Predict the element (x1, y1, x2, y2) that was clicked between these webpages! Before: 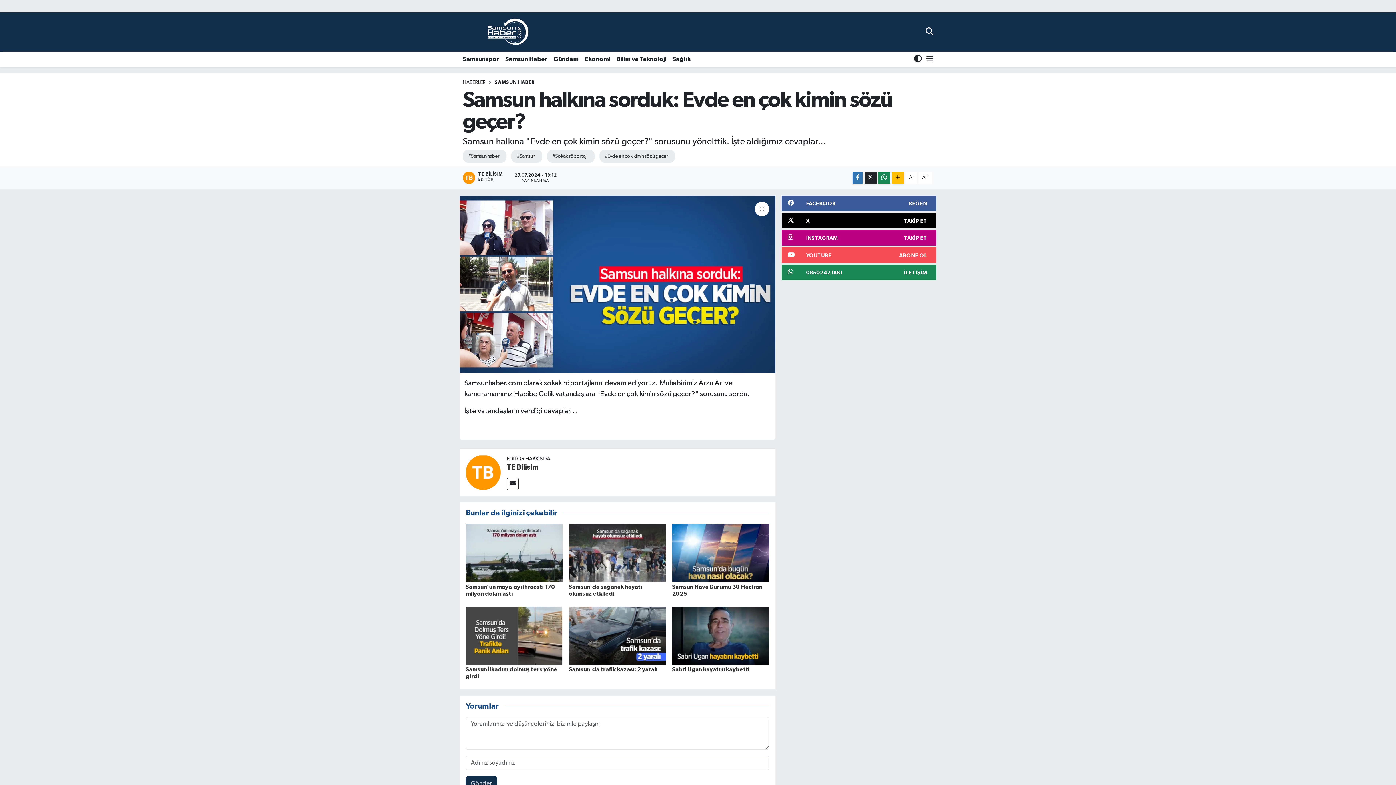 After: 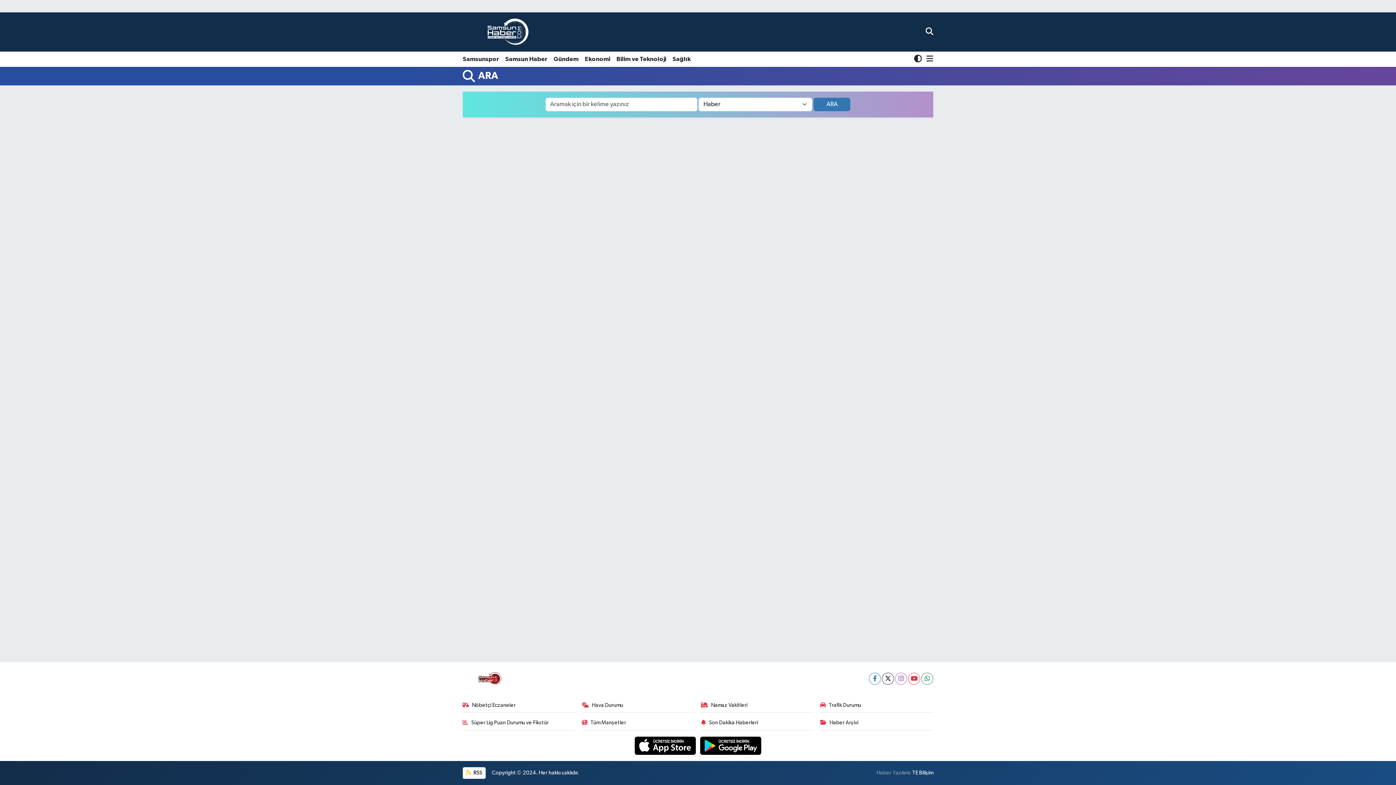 Action: bbox: (925, 28, 933, 35)